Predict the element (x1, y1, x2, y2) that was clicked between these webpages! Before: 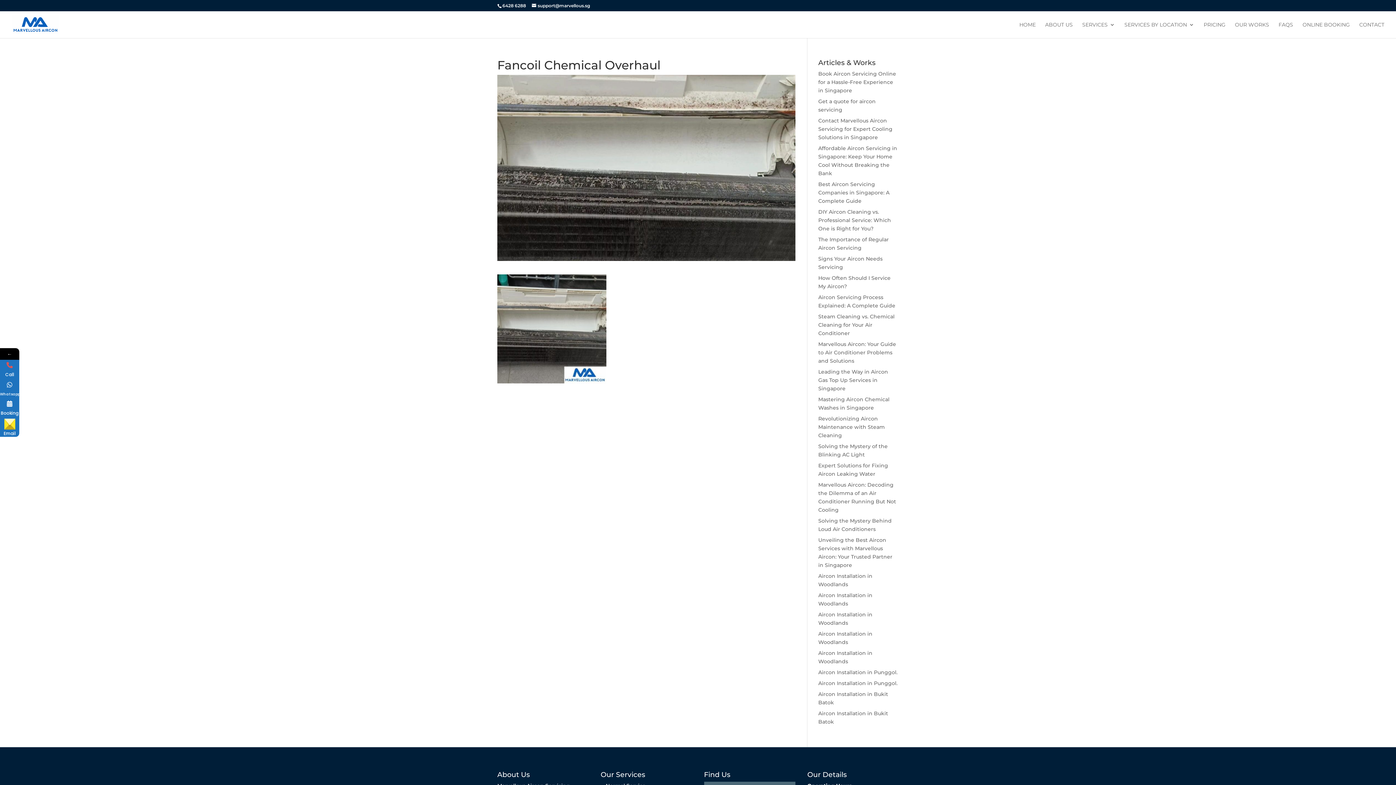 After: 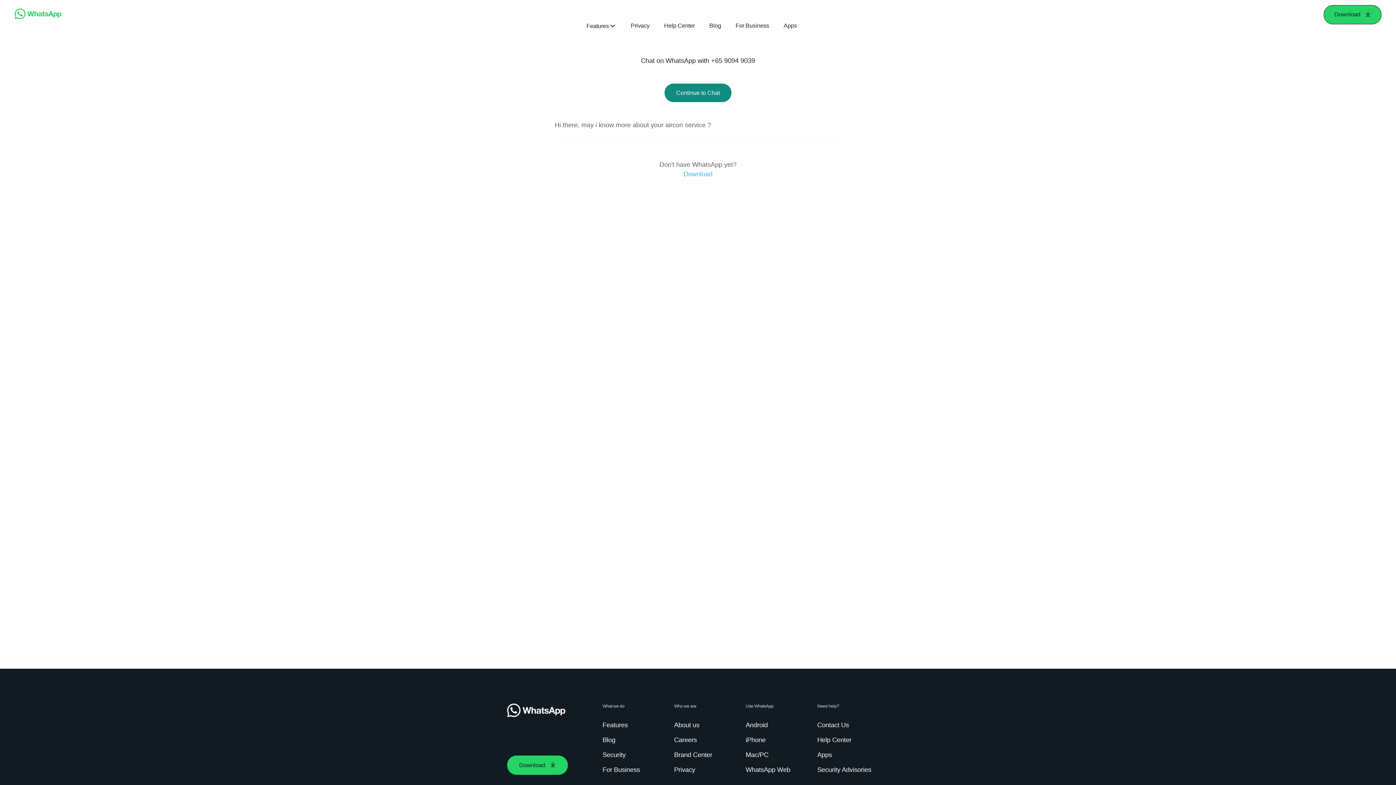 Action: bbox: (0, 379, 19, 398) label: Whatsapp